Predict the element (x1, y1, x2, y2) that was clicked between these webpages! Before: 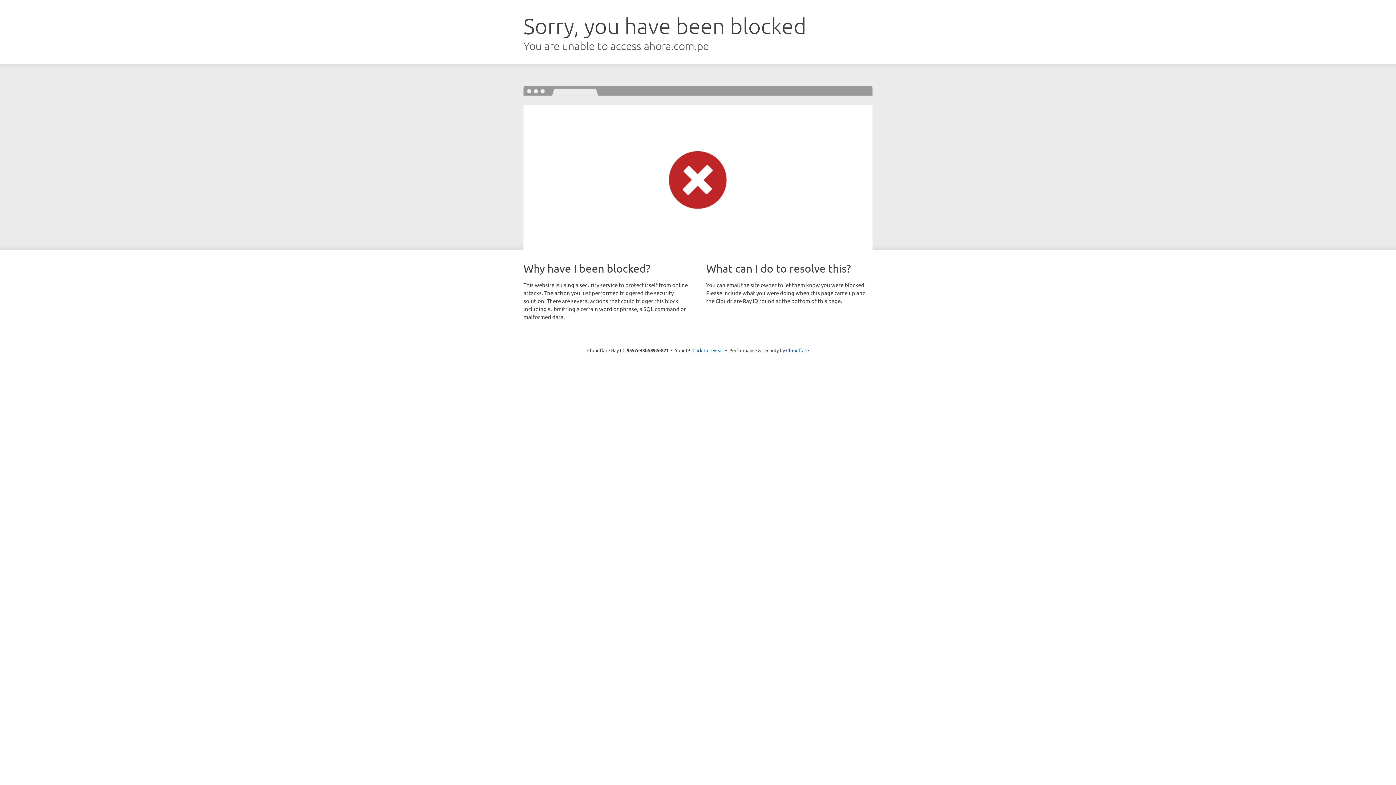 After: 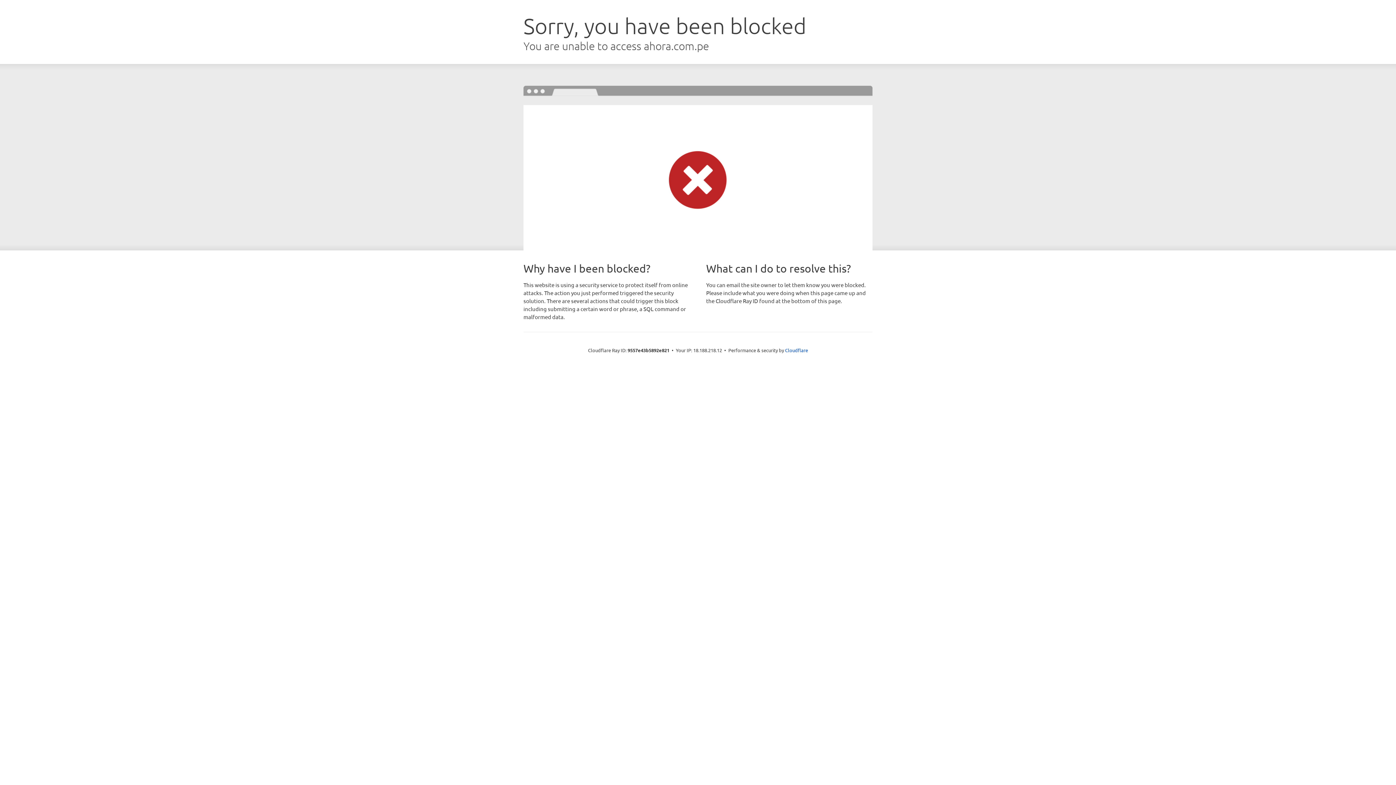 Action: label: Click to reveal bbox: (692, 346, 723, 353)